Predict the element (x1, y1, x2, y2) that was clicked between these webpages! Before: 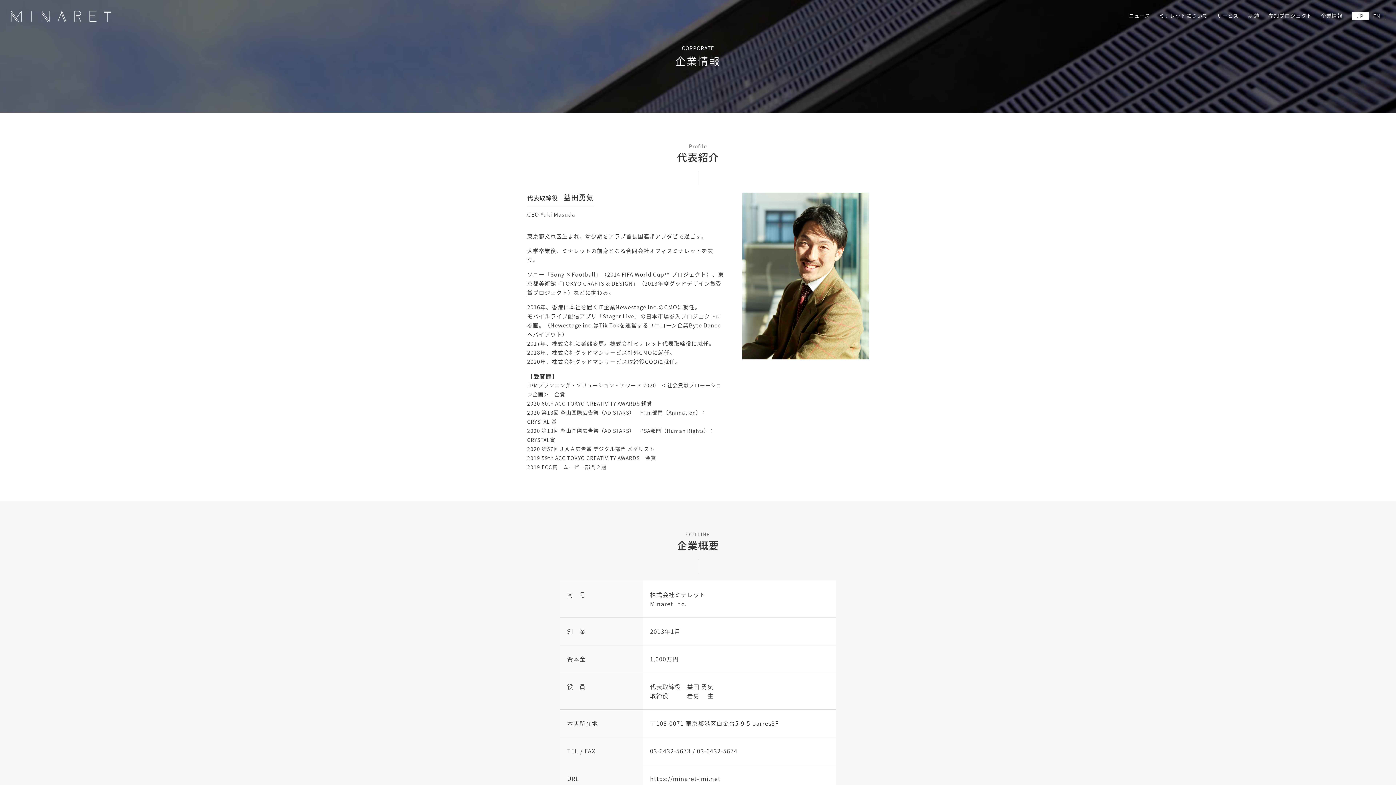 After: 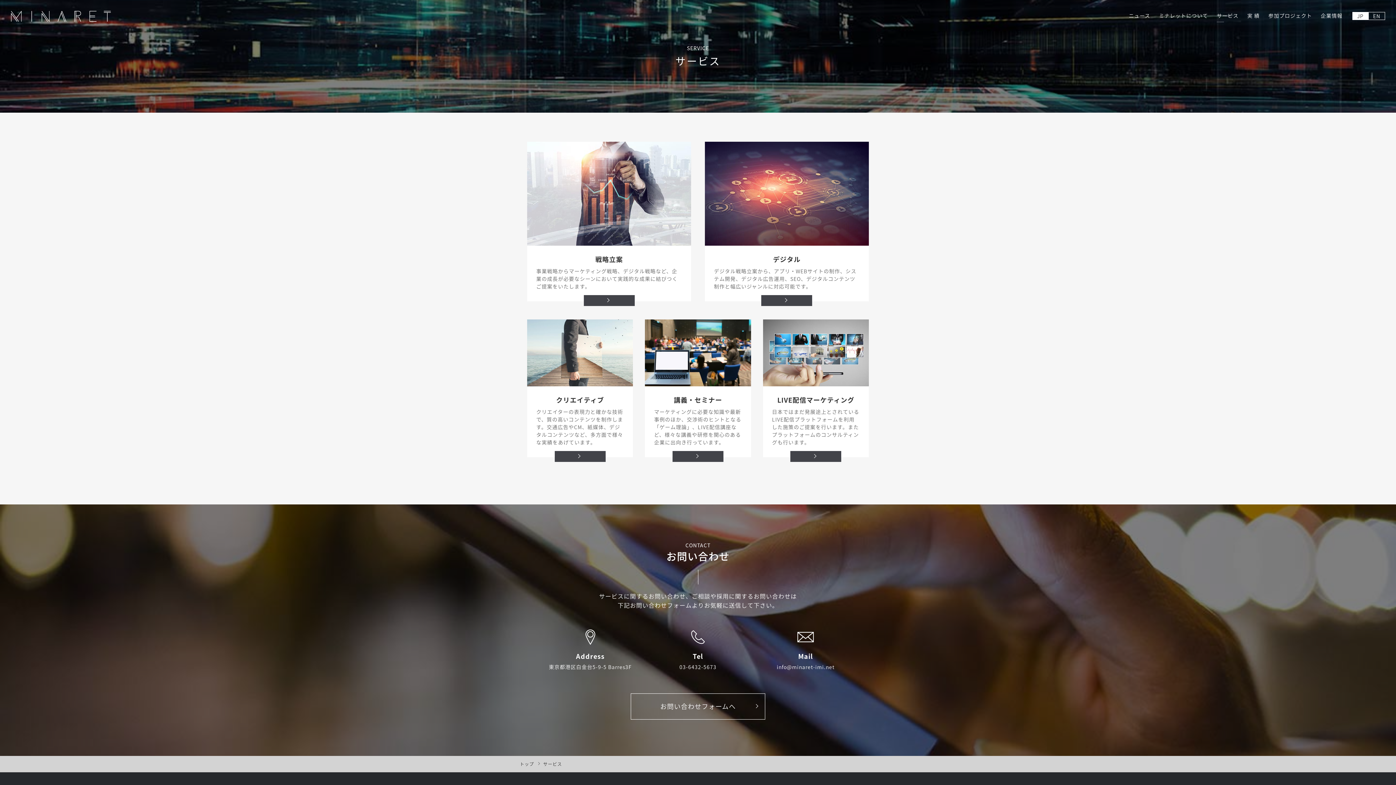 Action: label: サービス bbox: (1212, 10, 1243, 20)